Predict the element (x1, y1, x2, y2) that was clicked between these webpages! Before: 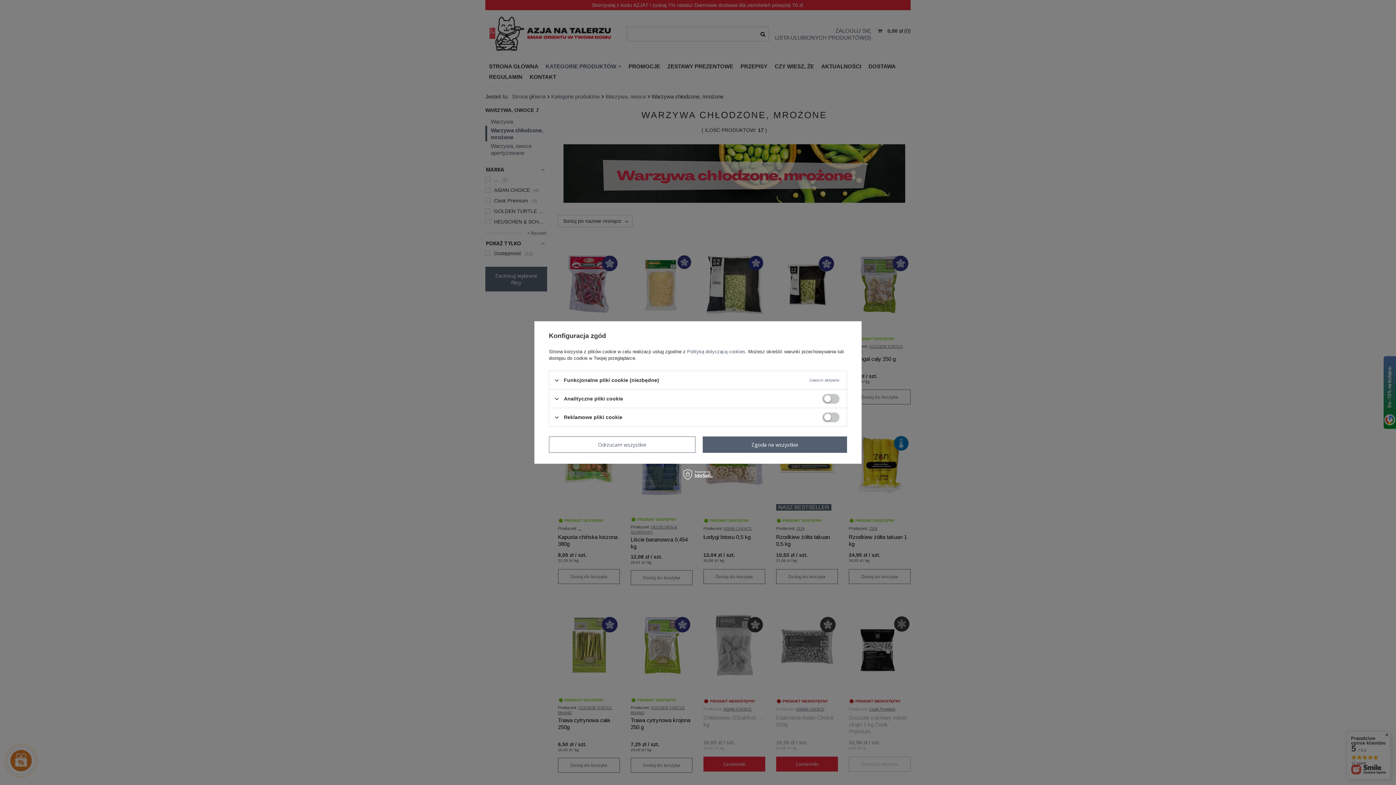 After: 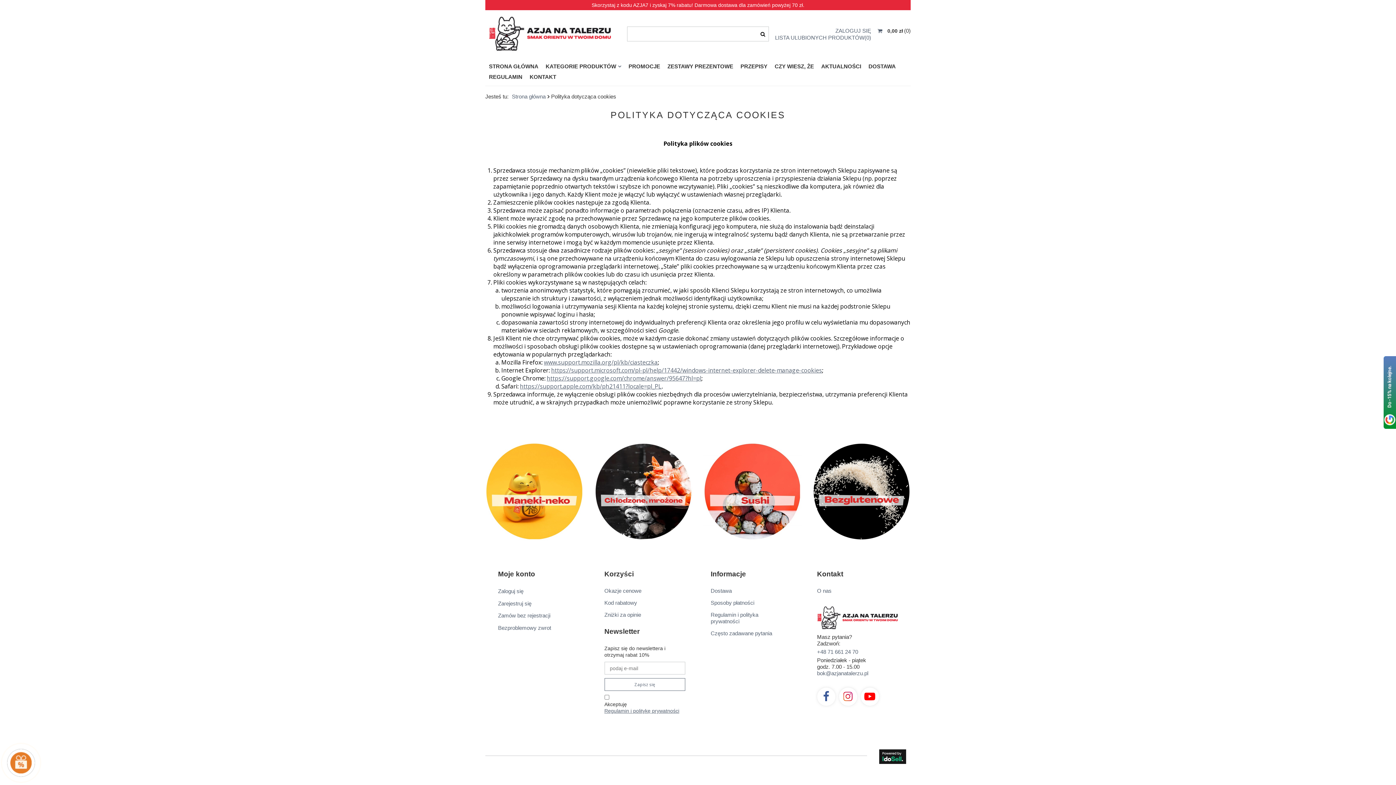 Action: label: Polityką dotyczącą cookies bbox: (687, 349, 745, 354)